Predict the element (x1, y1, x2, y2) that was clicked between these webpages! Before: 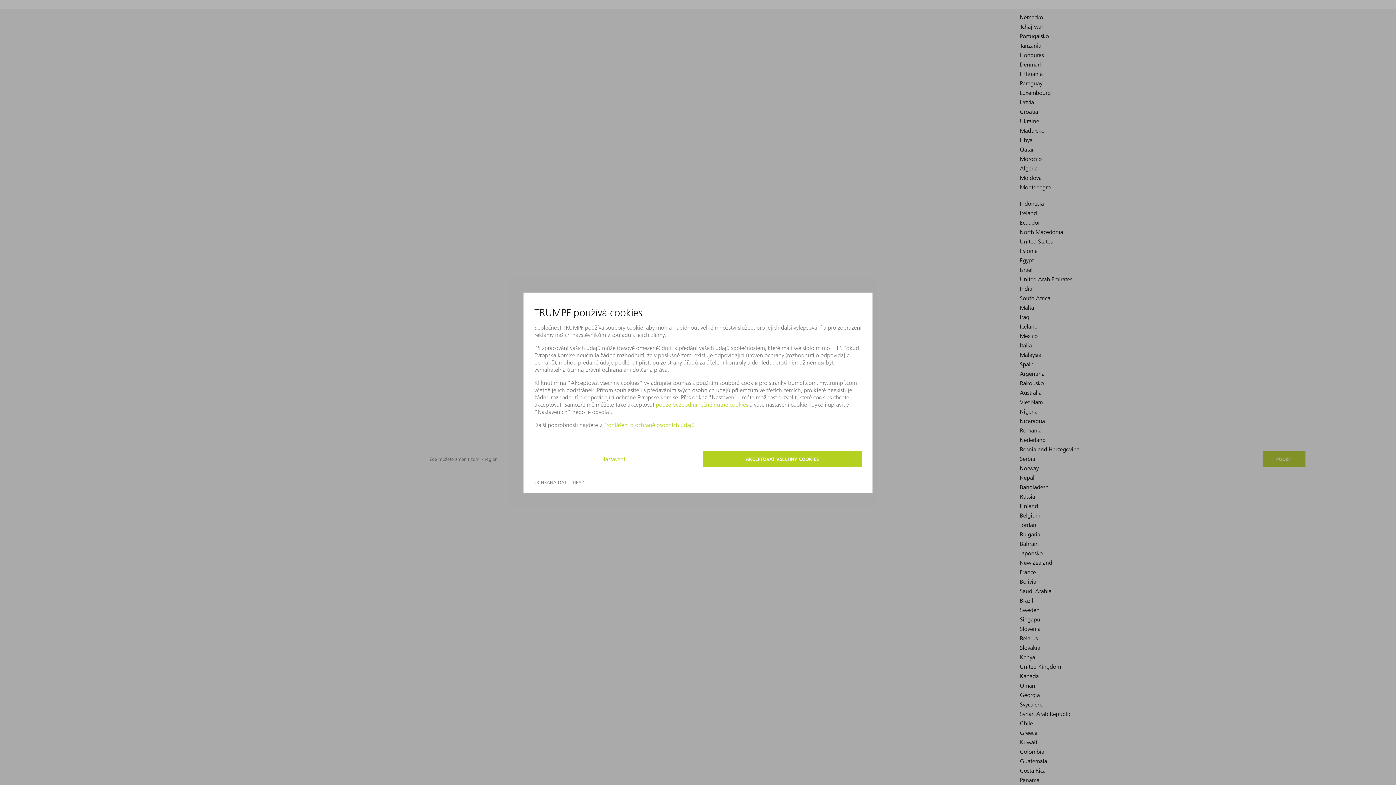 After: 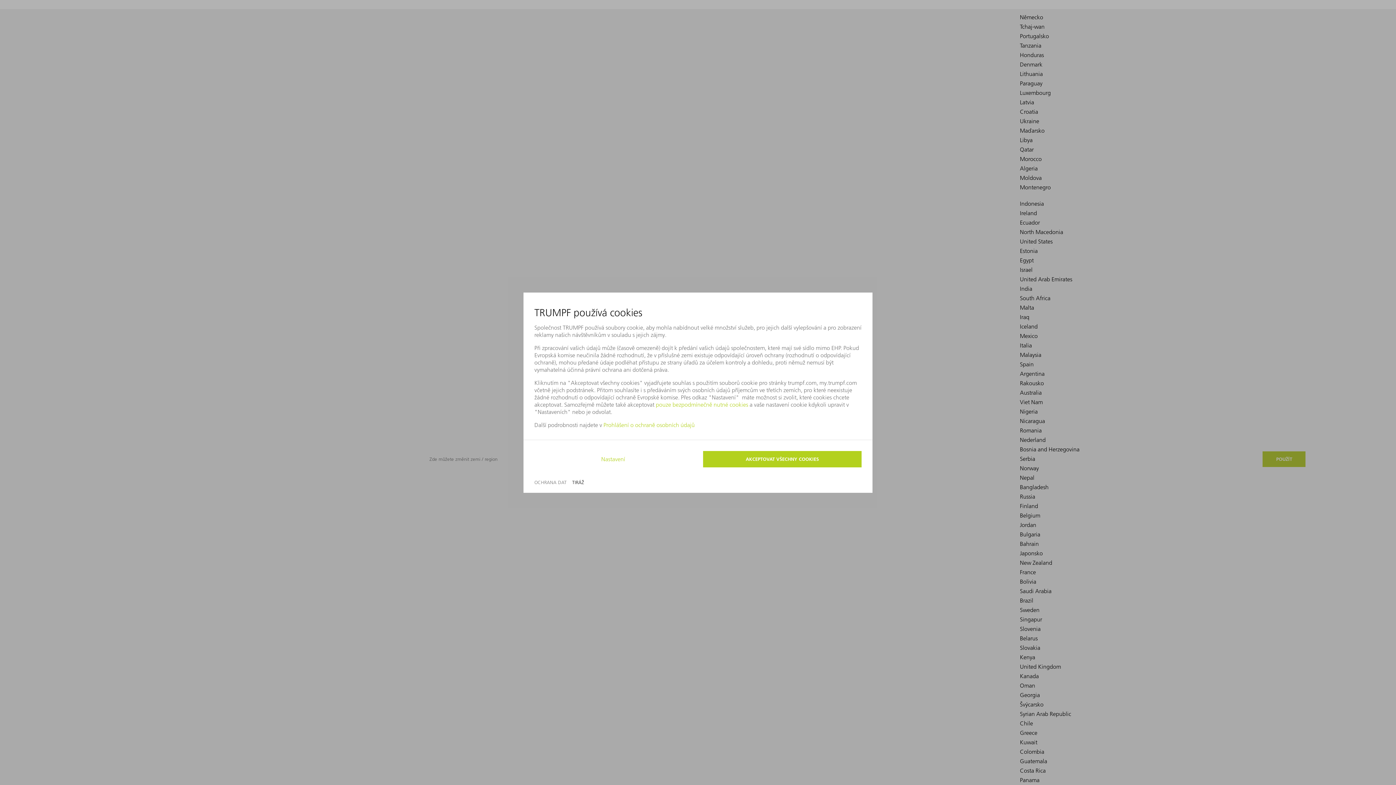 Action: bbox: (572, 479, 584, 485) label: TIRÁŽ